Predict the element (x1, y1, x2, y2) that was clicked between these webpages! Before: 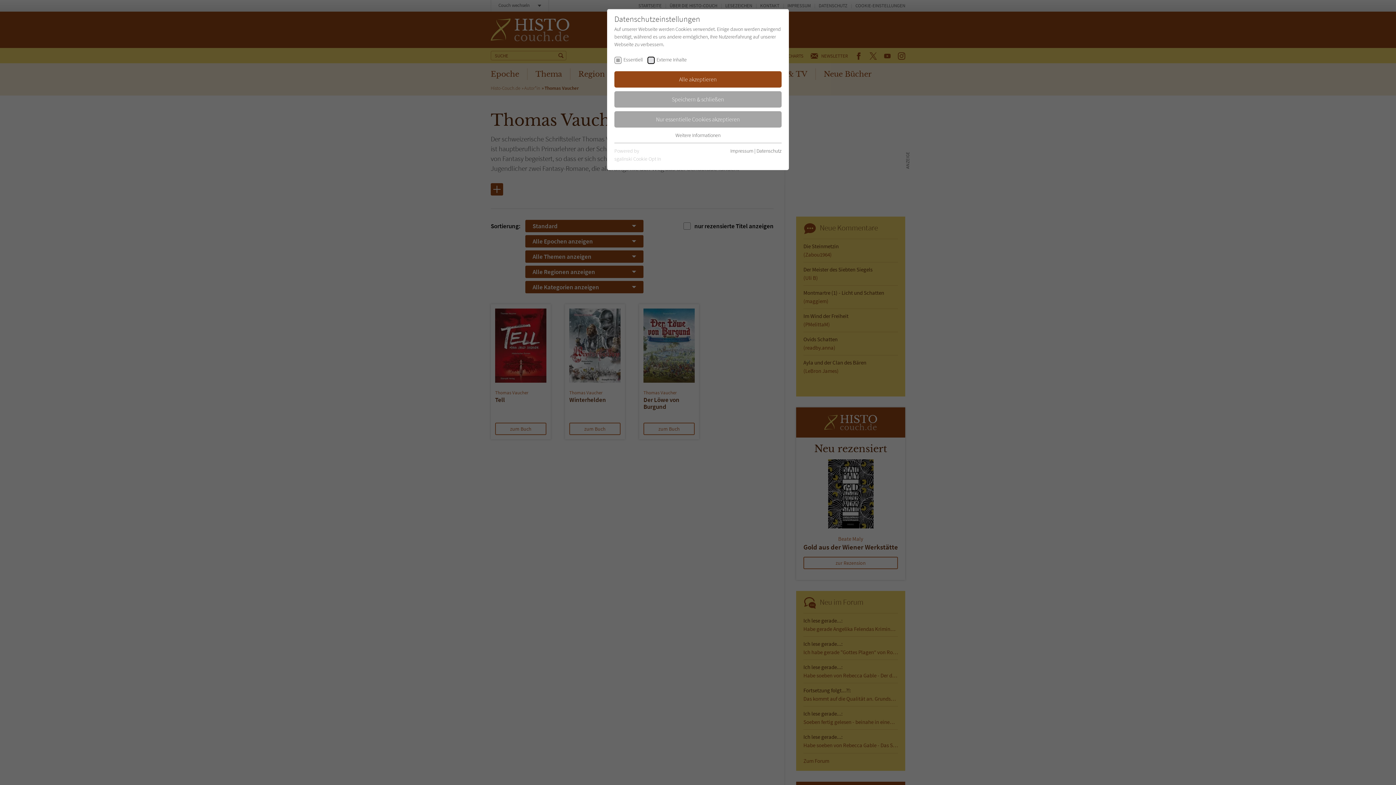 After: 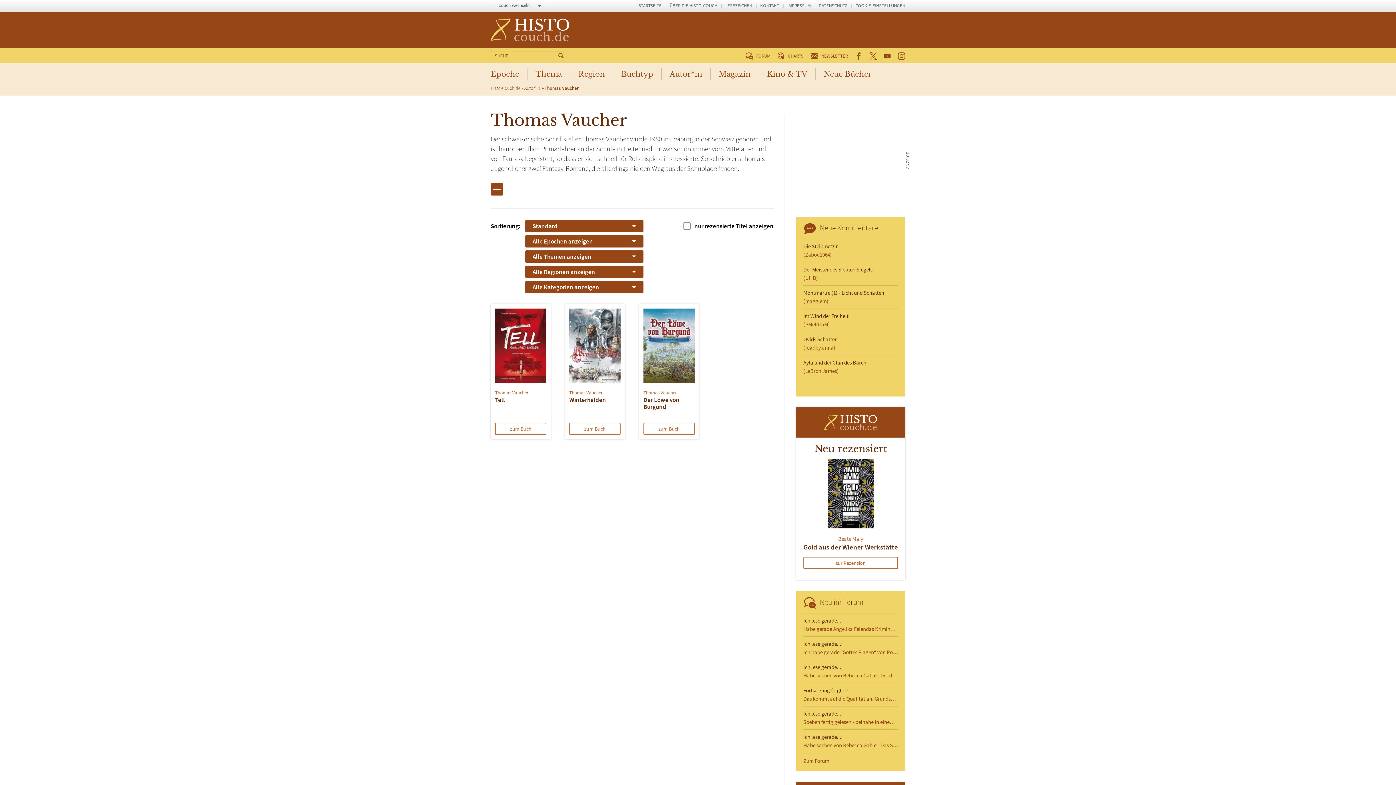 Action: bbox: (614, 91, 781, 107) label: Speichern & schließen